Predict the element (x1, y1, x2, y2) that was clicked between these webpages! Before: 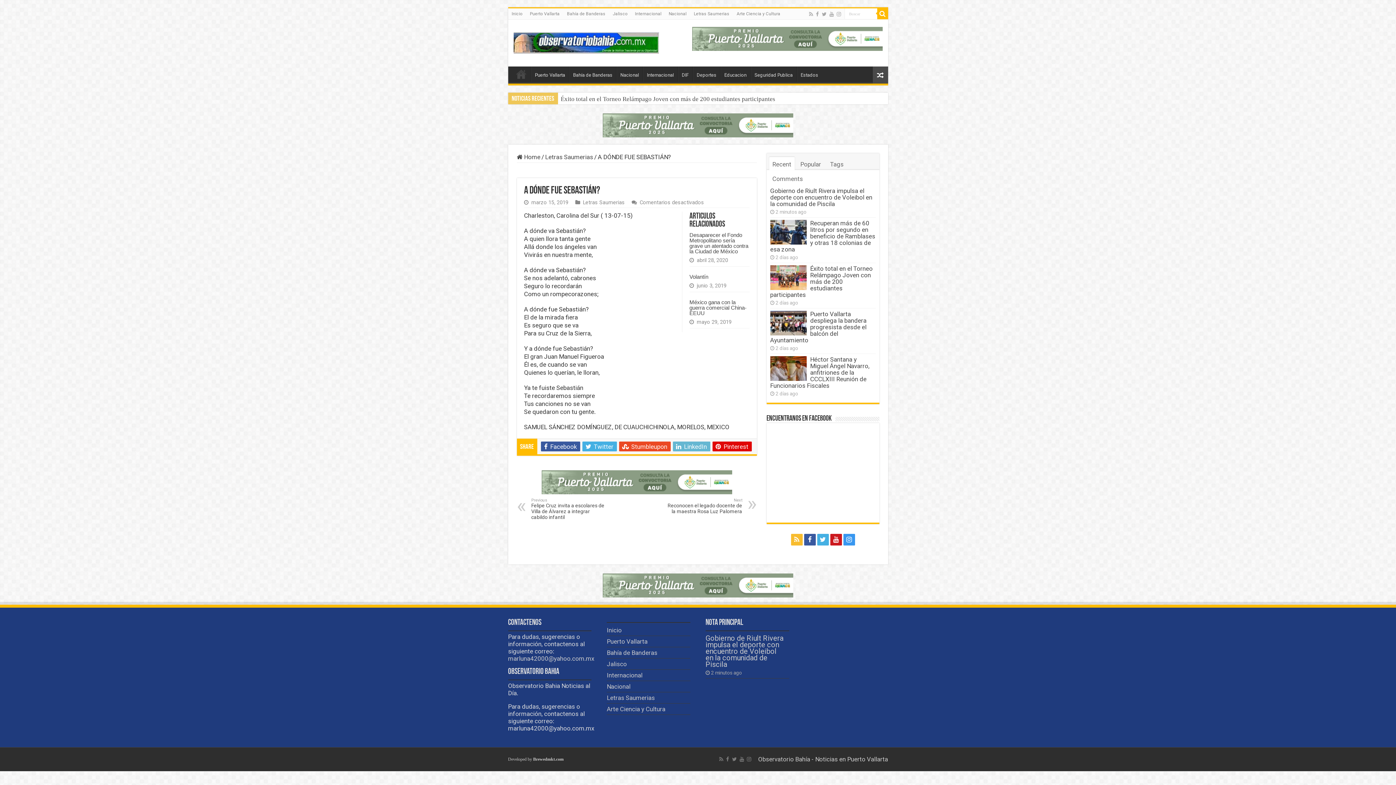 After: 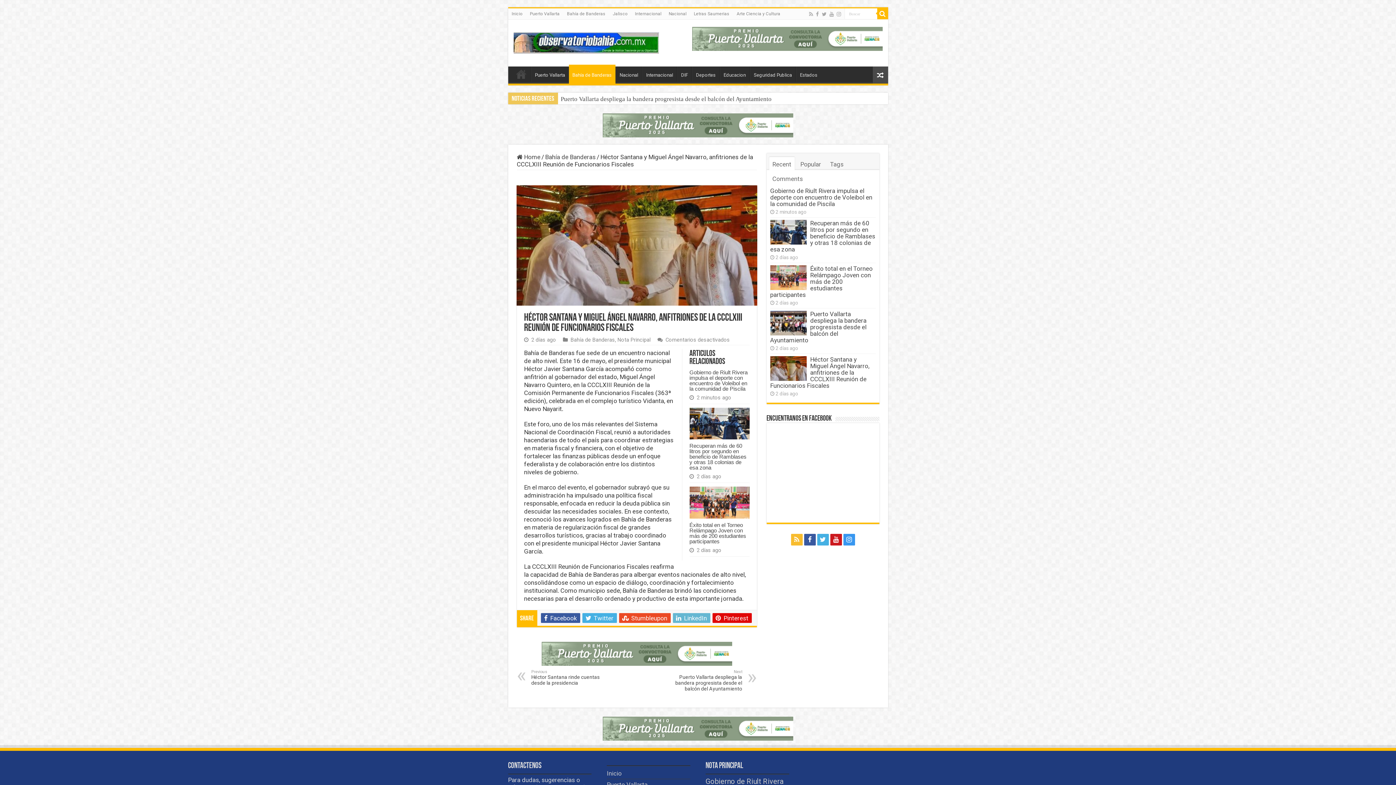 Action: bbox: (770, 356, 806, 381)